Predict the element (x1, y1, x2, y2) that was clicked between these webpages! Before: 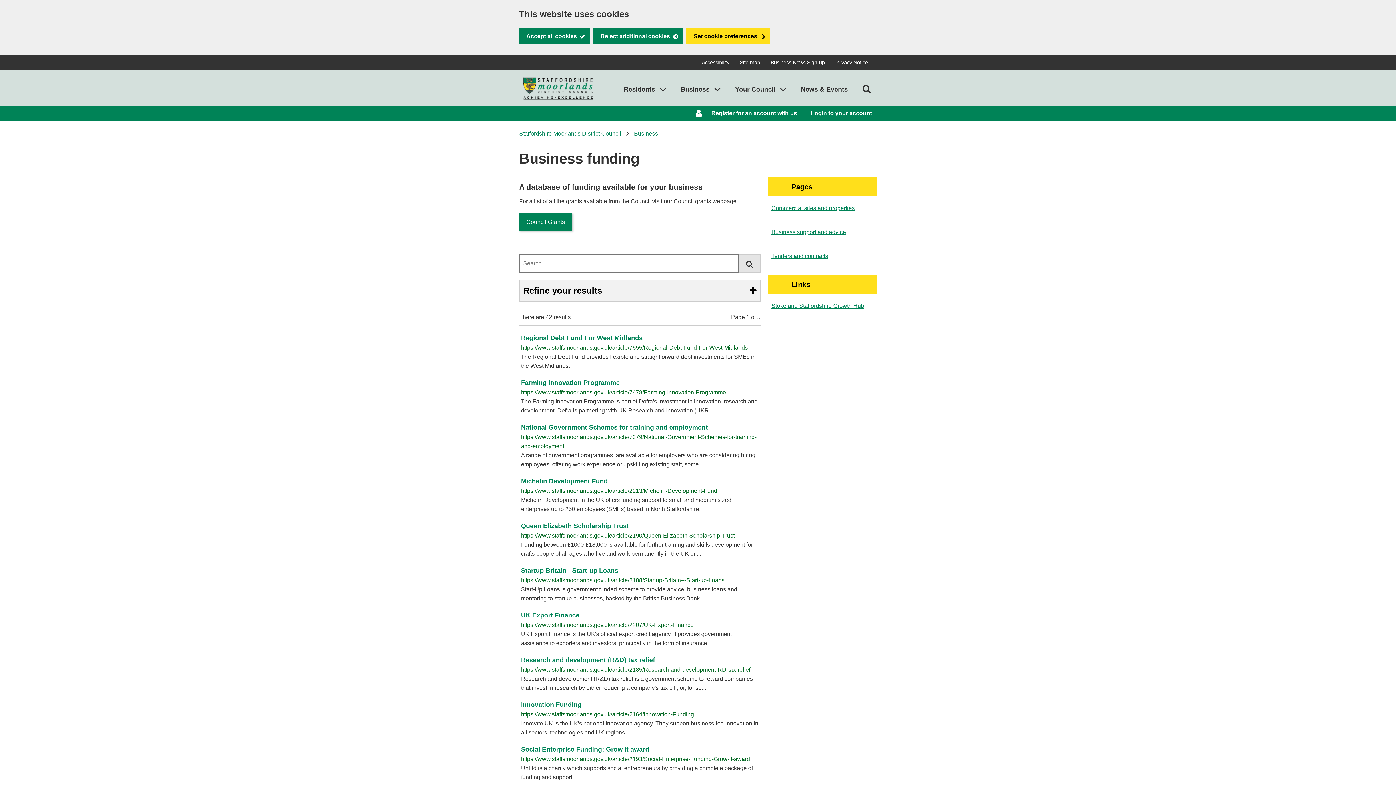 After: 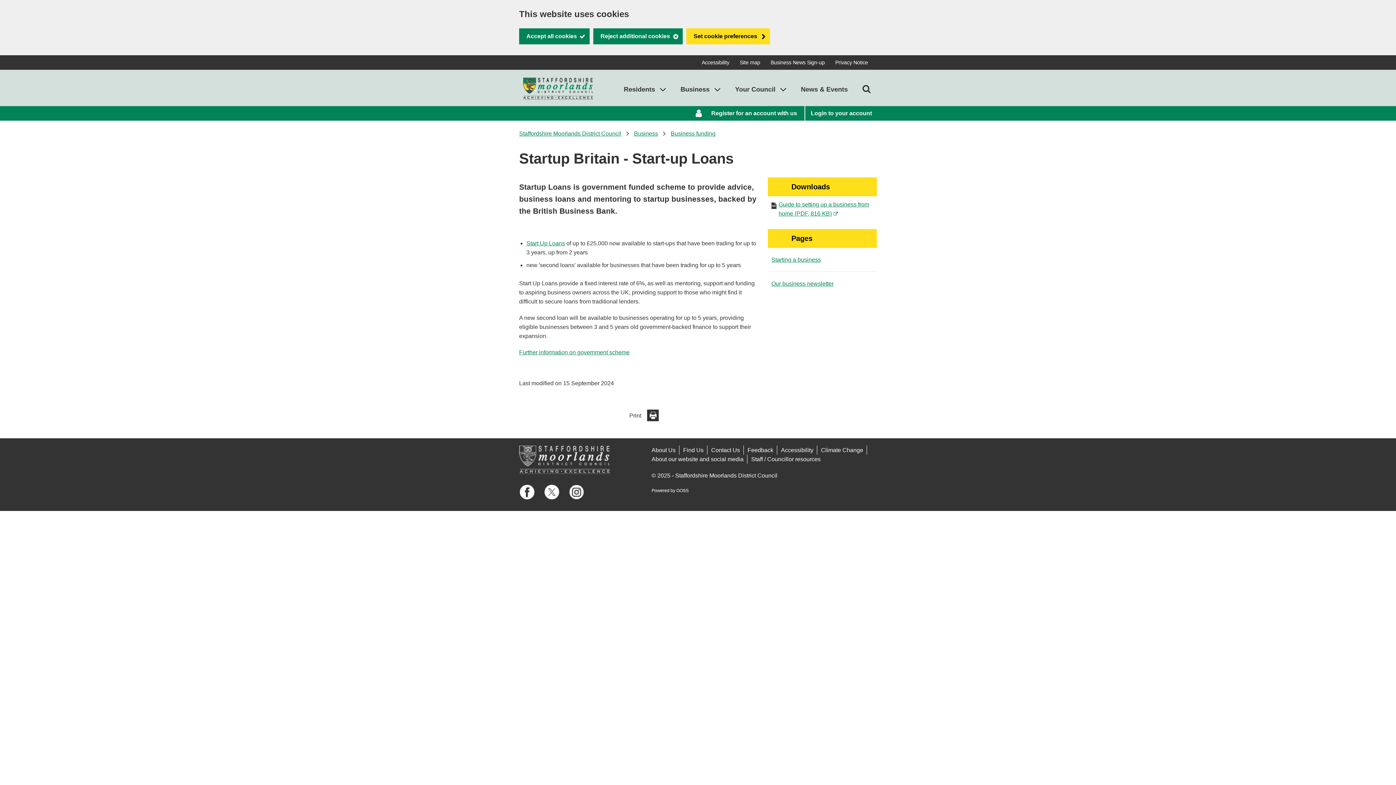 Action: bbox: (521, 565, 618, 576) label: Startup Britain - Start-up Loans